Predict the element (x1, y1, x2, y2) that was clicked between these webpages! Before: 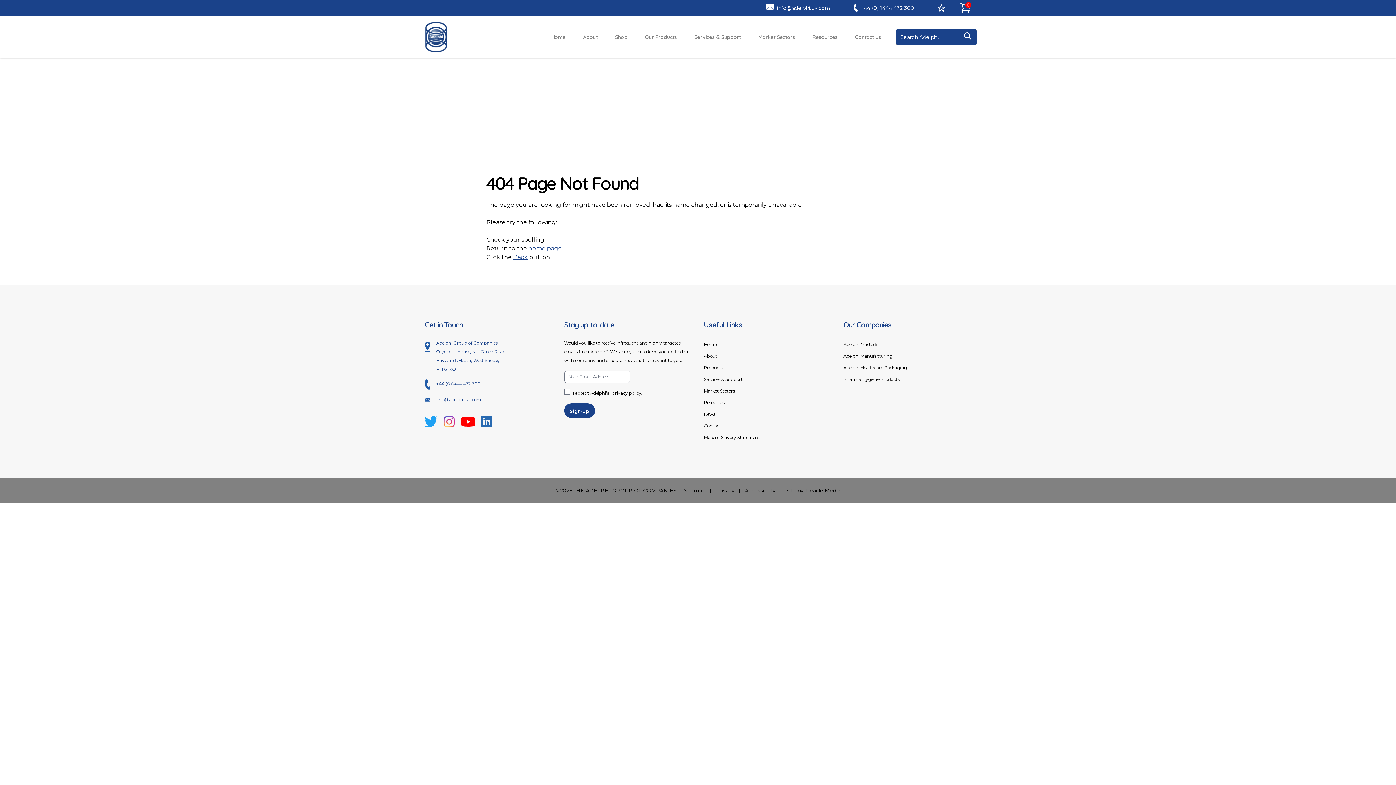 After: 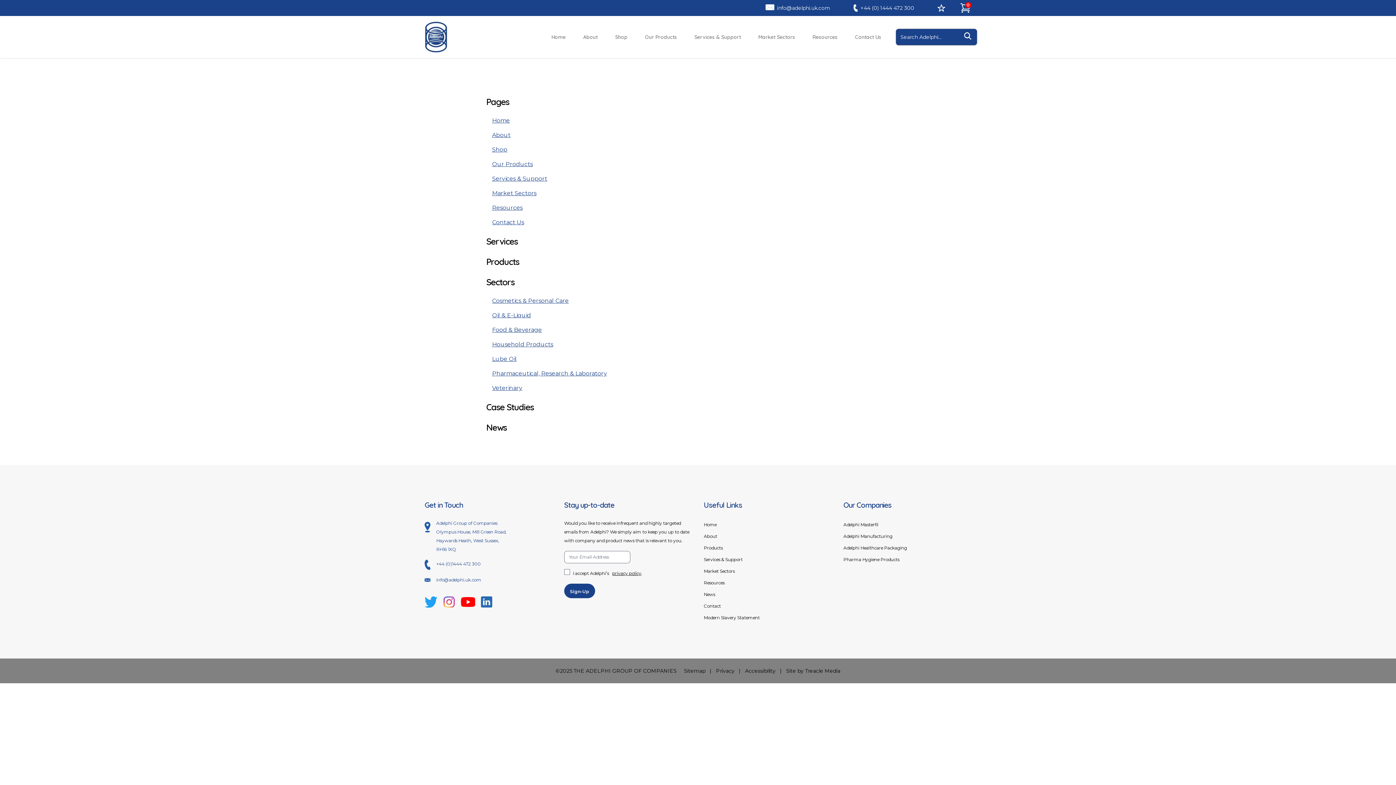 Action: label: Sitemap bbox: (684, 487, 705, 494)